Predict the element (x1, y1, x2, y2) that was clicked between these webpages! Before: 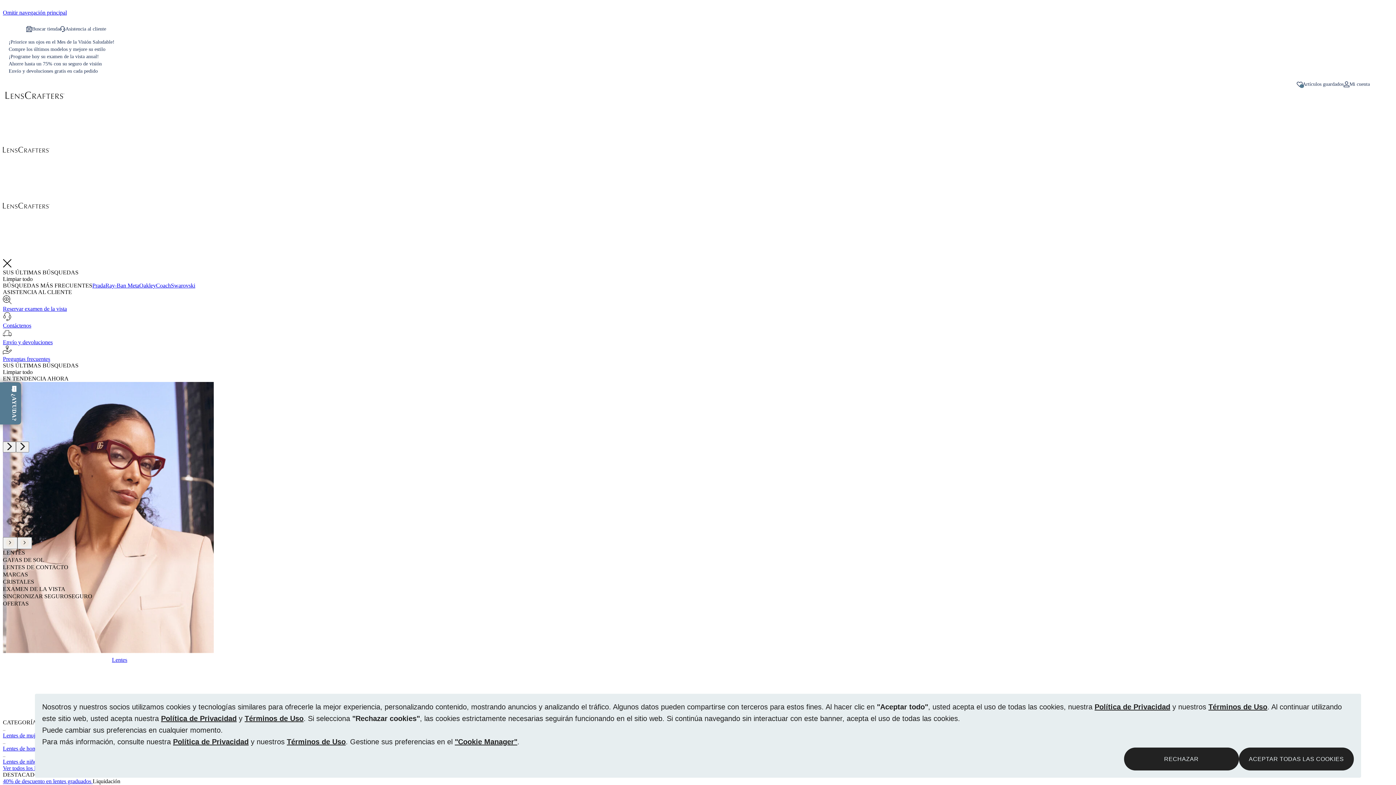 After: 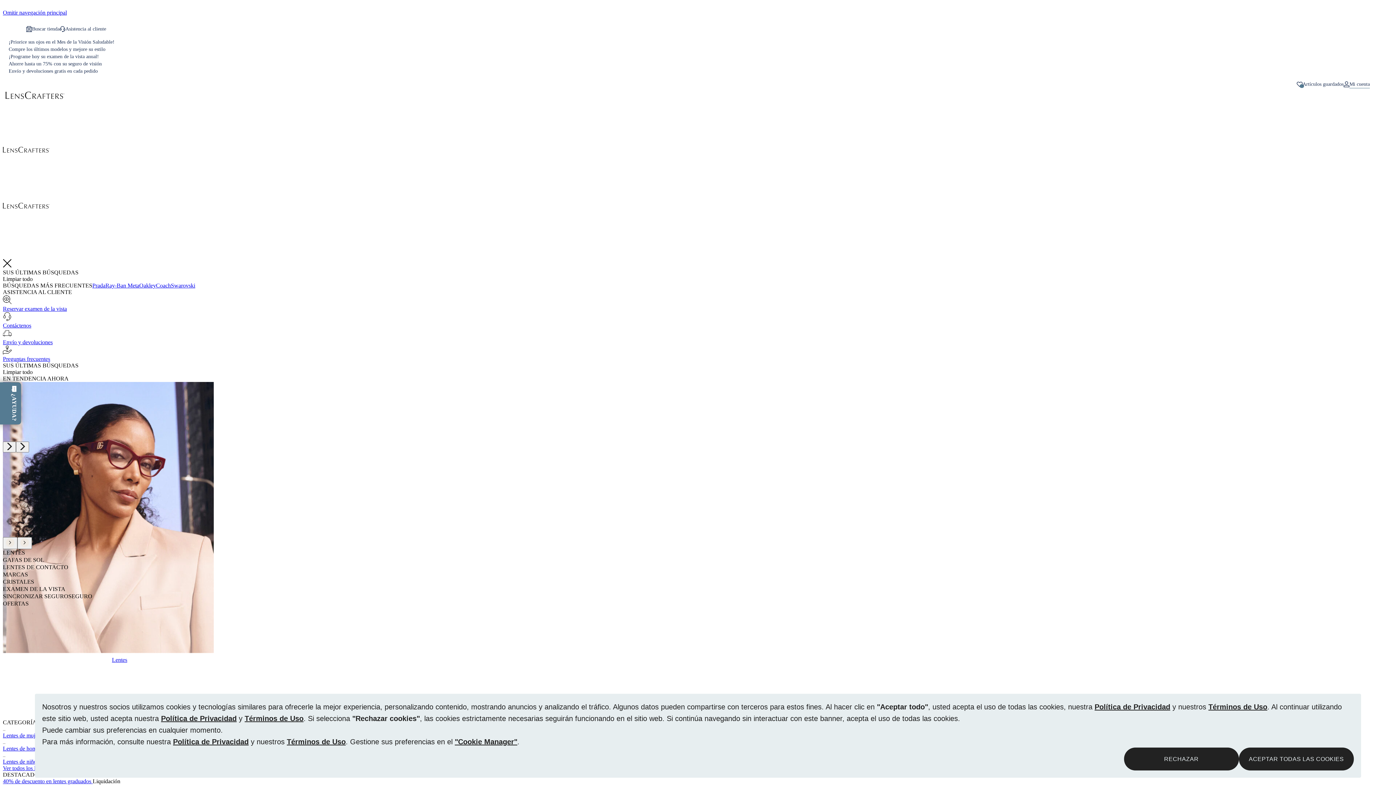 Action: label: My account bbox: (1344, 80, 1370, 88)